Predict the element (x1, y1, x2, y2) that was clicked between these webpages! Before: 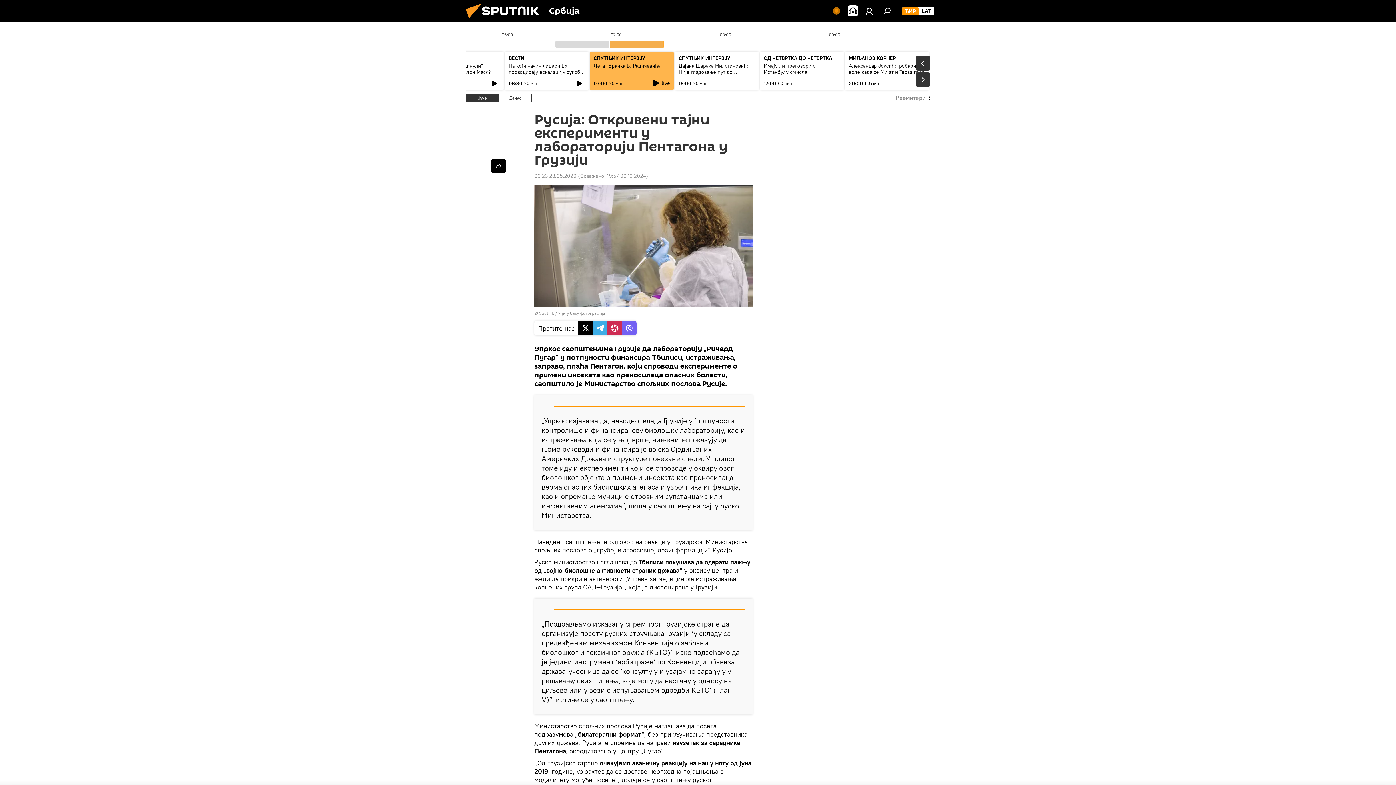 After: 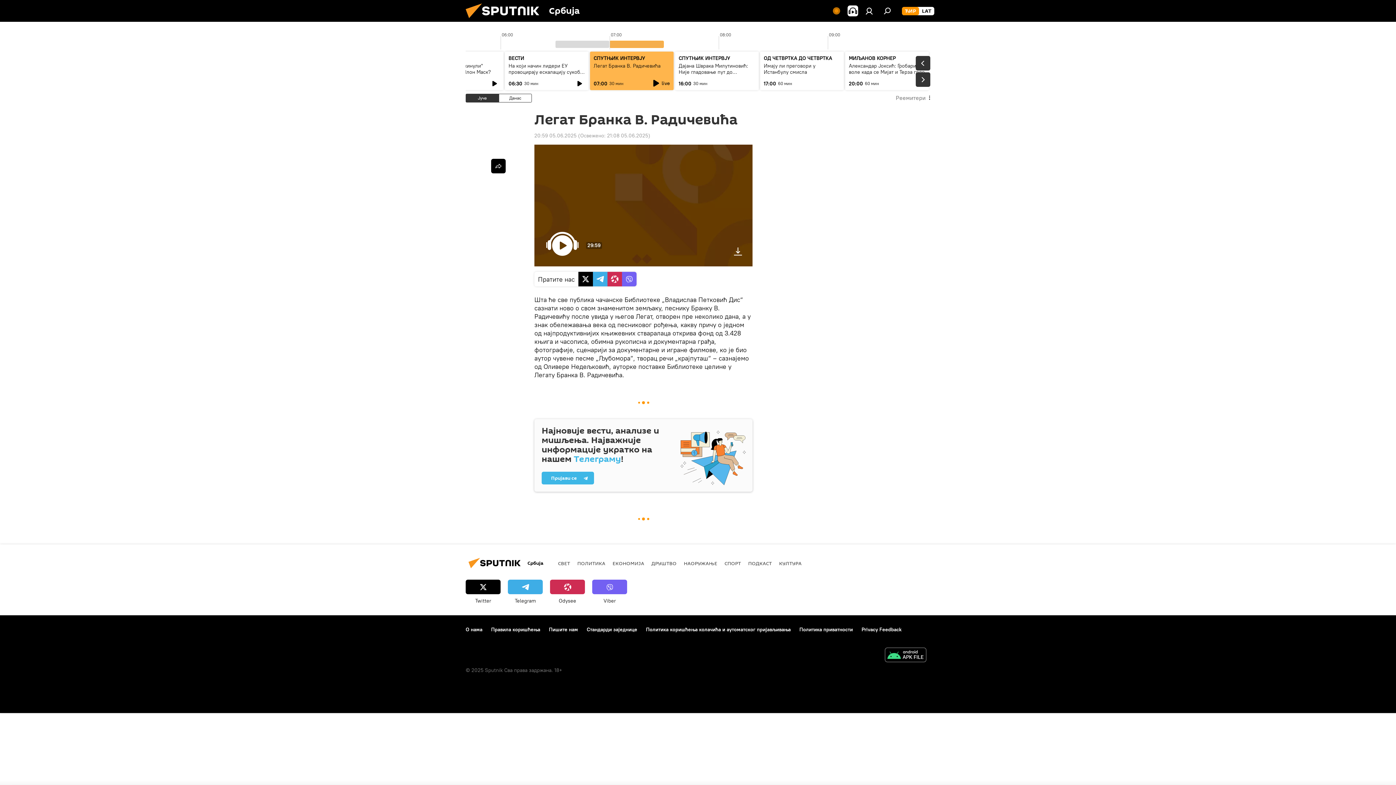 Action: bbox: (593, 62, 660, 69) label: Легат Бранка В. Радичевића